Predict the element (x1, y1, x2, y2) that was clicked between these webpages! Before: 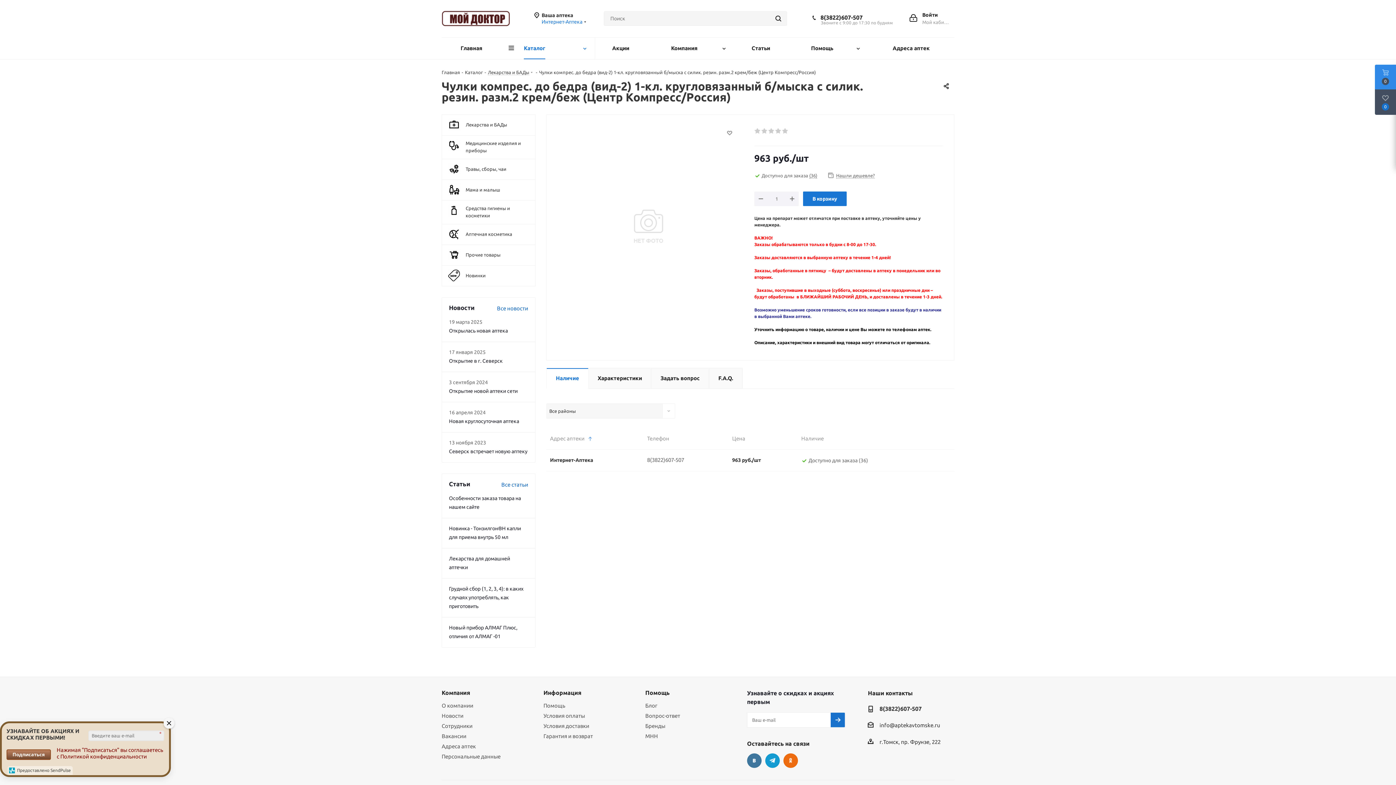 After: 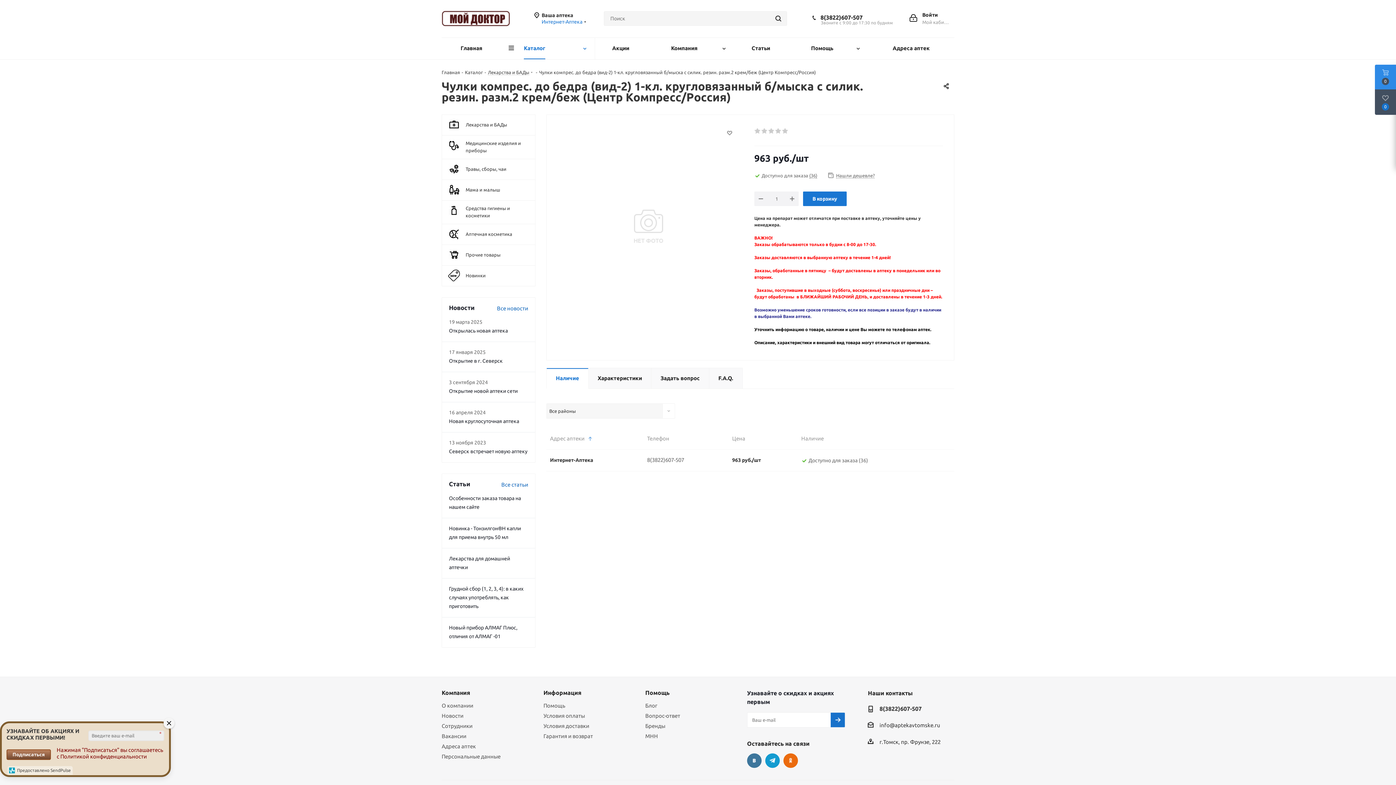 Action: label: 8(3822)607-507 bbox: (820, 14, 862, 20)